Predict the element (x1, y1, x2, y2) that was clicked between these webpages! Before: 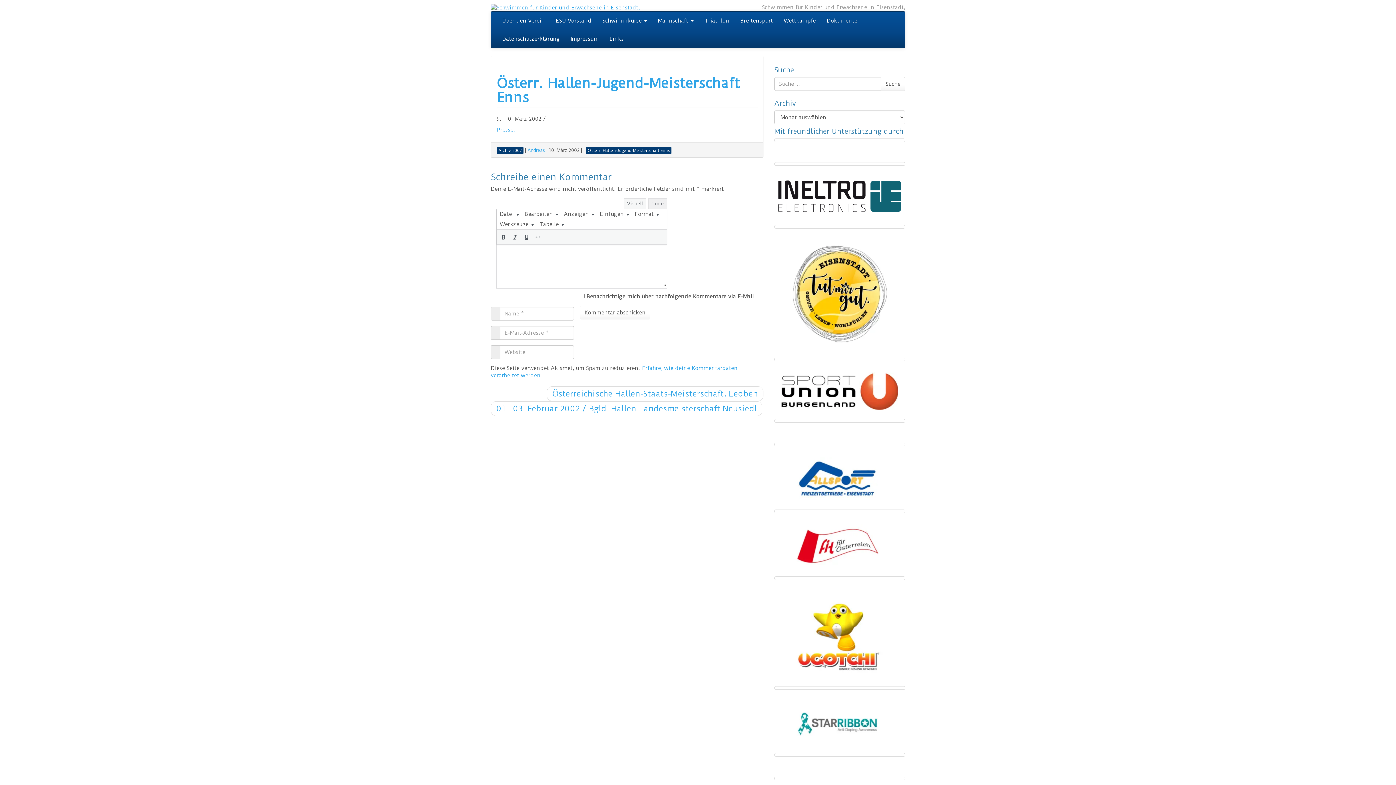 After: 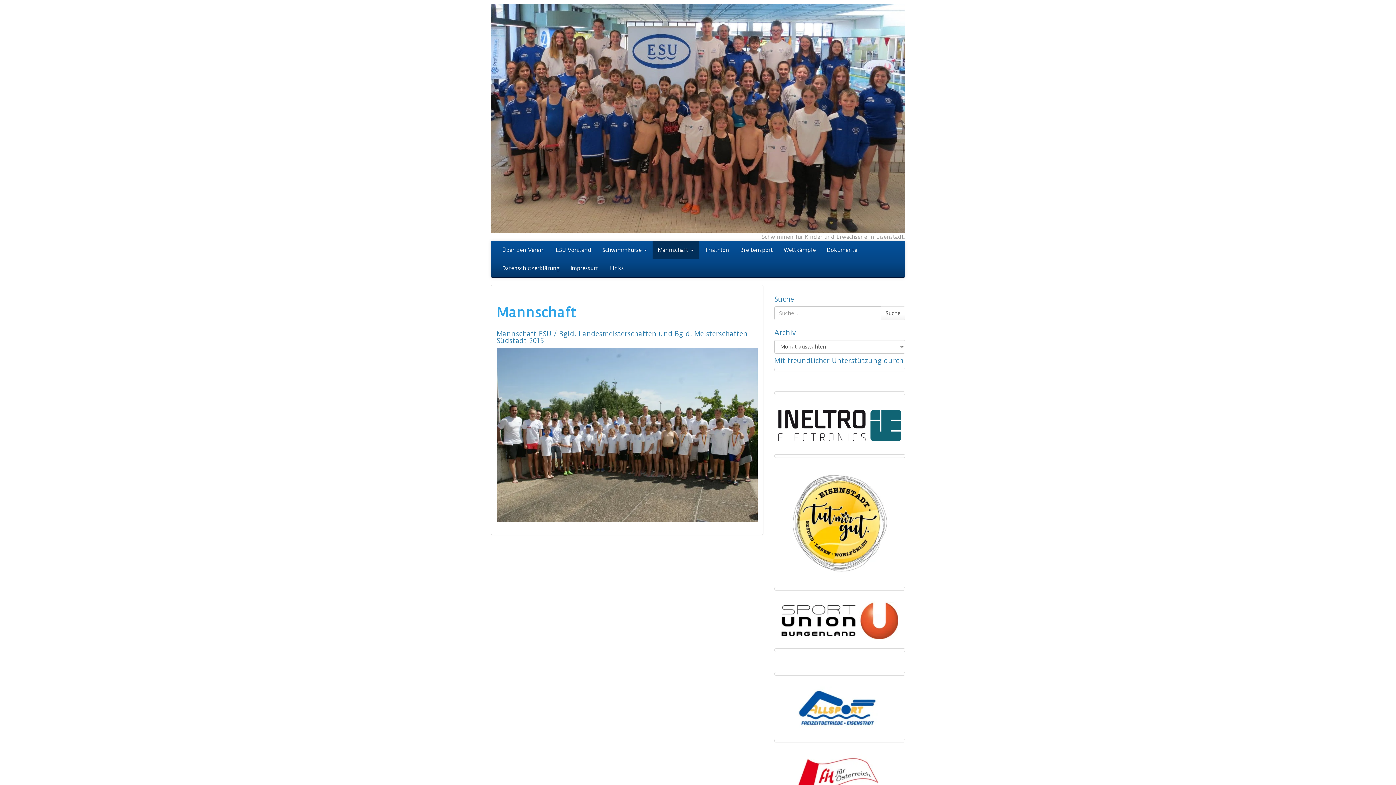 Action: bbox: (652, 11, 699, 29) label: Mannschaft 